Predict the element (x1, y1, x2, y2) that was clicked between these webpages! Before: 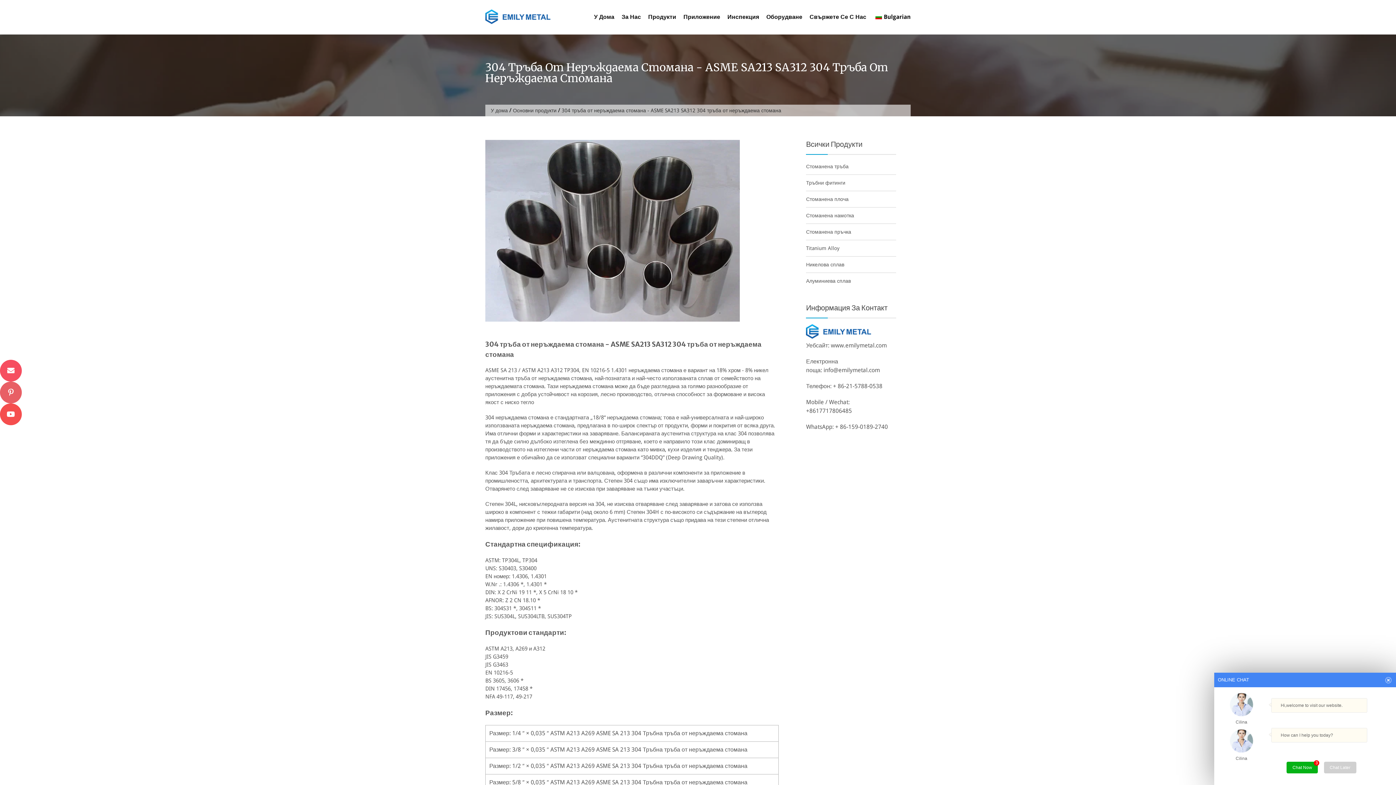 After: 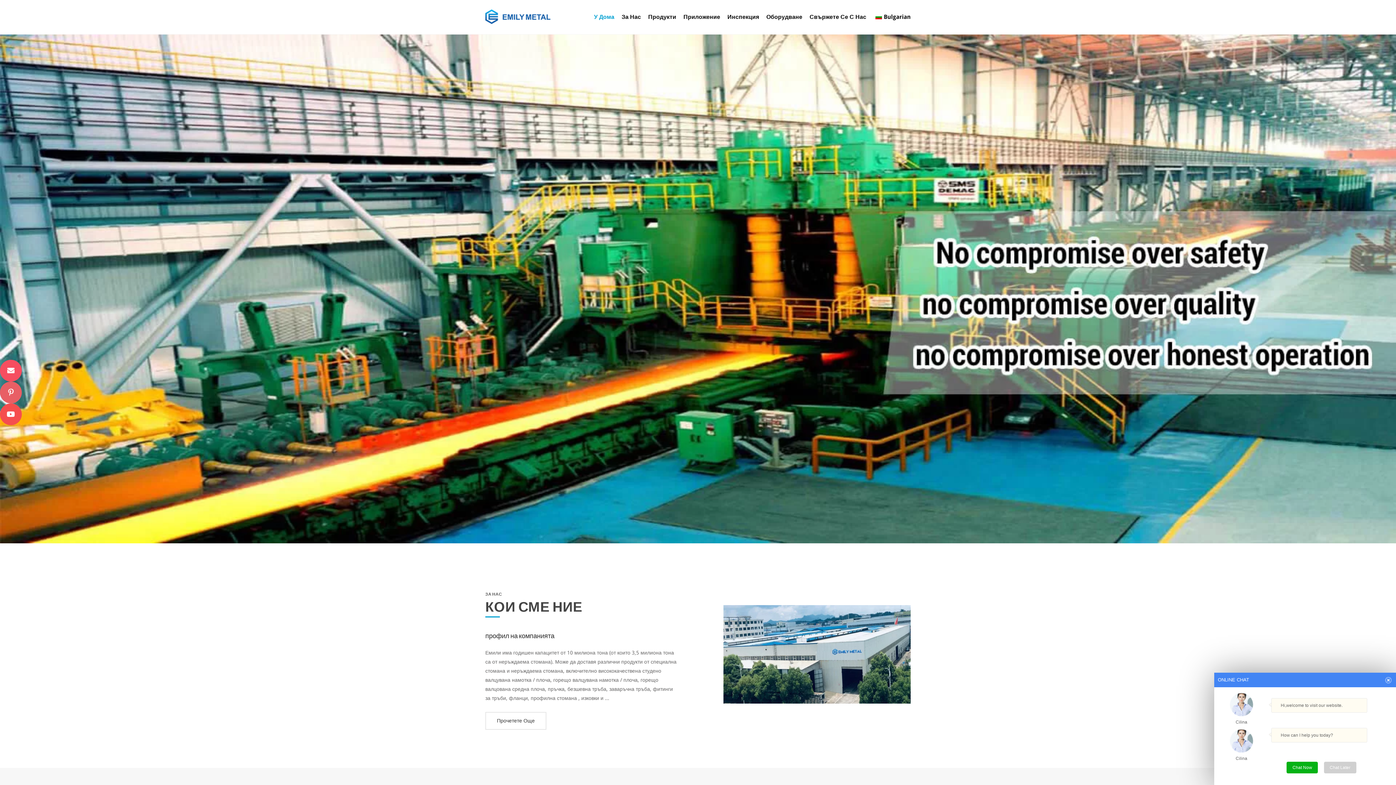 Action: bbox: (490, 106, 508, 114) label: У дома